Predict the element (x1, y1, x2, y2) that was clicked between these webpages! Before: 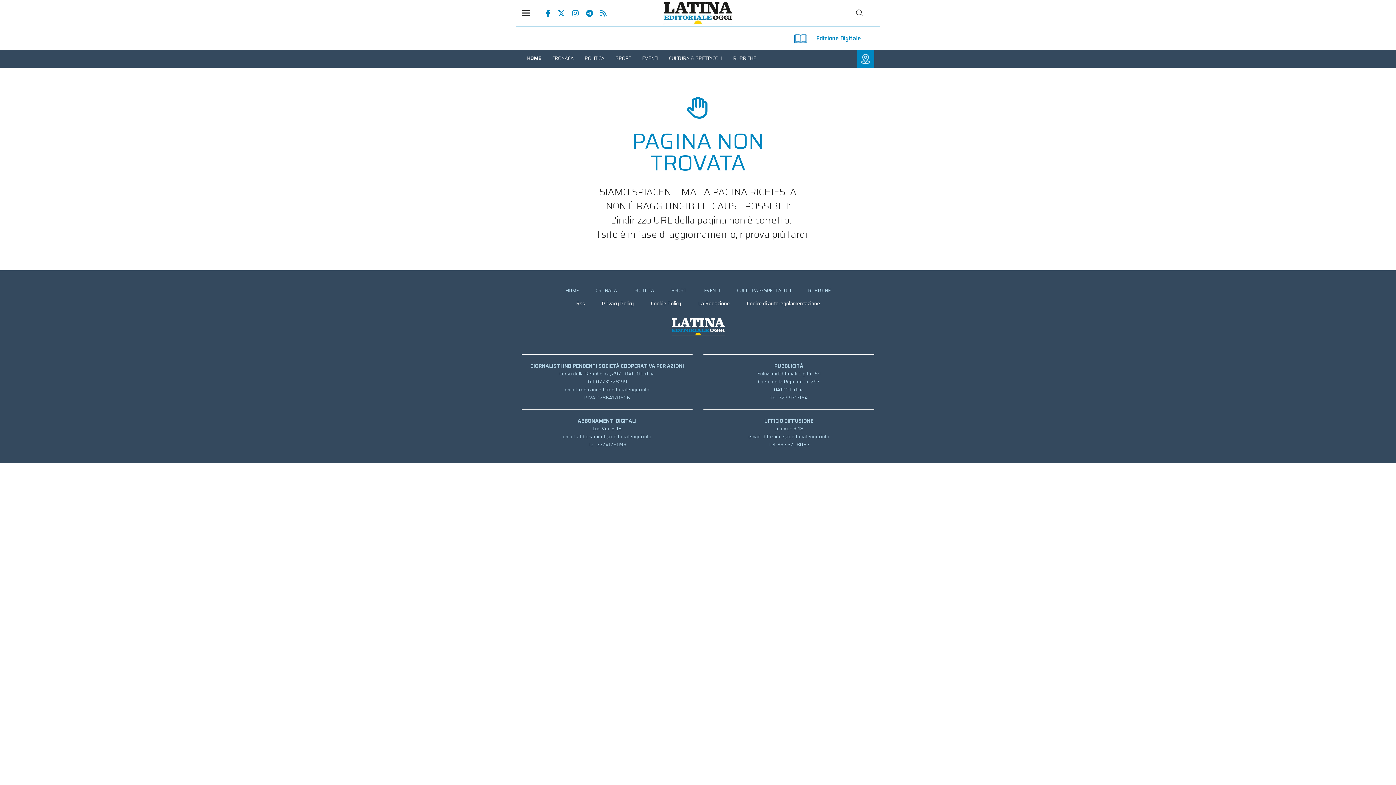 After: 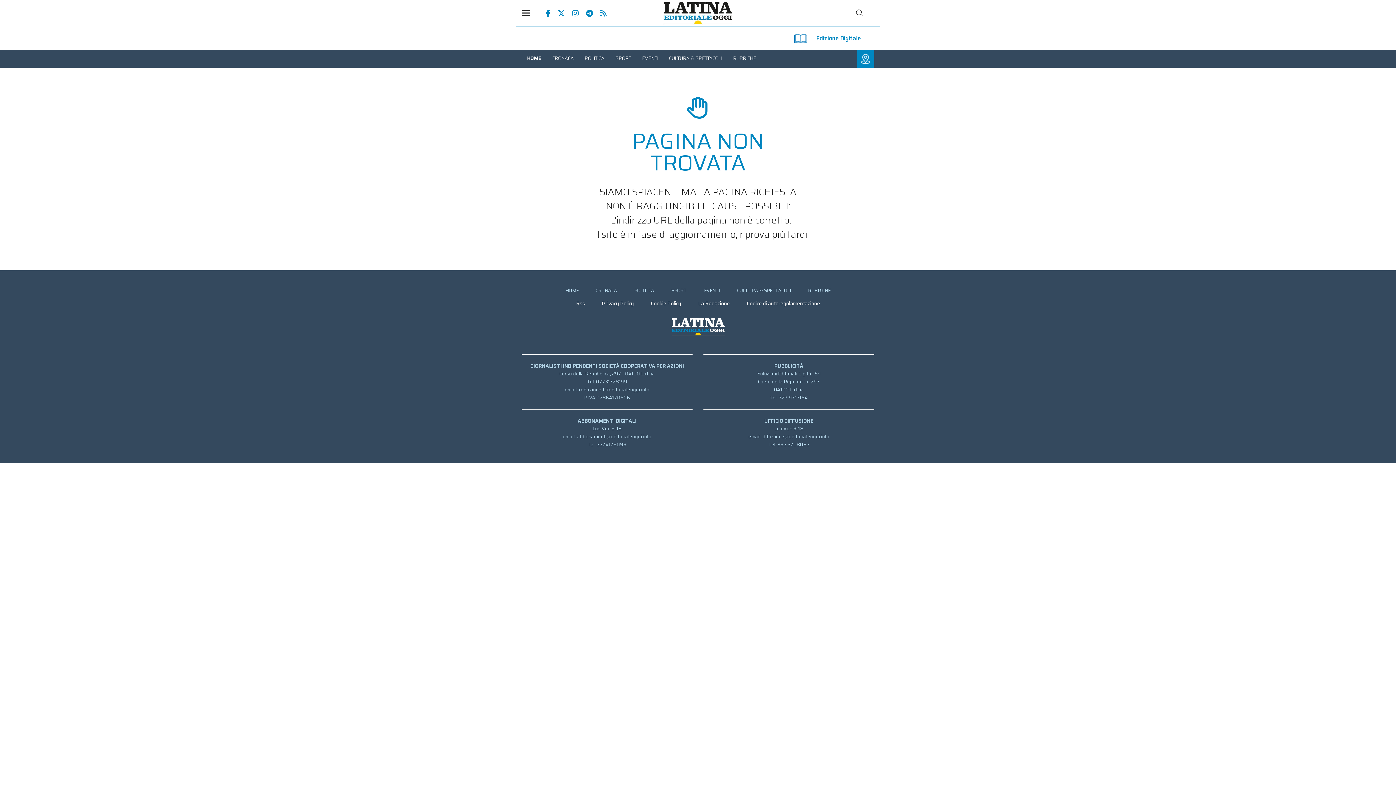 Action: label: Feed Rss bbox: (593, 9, 606, 17)